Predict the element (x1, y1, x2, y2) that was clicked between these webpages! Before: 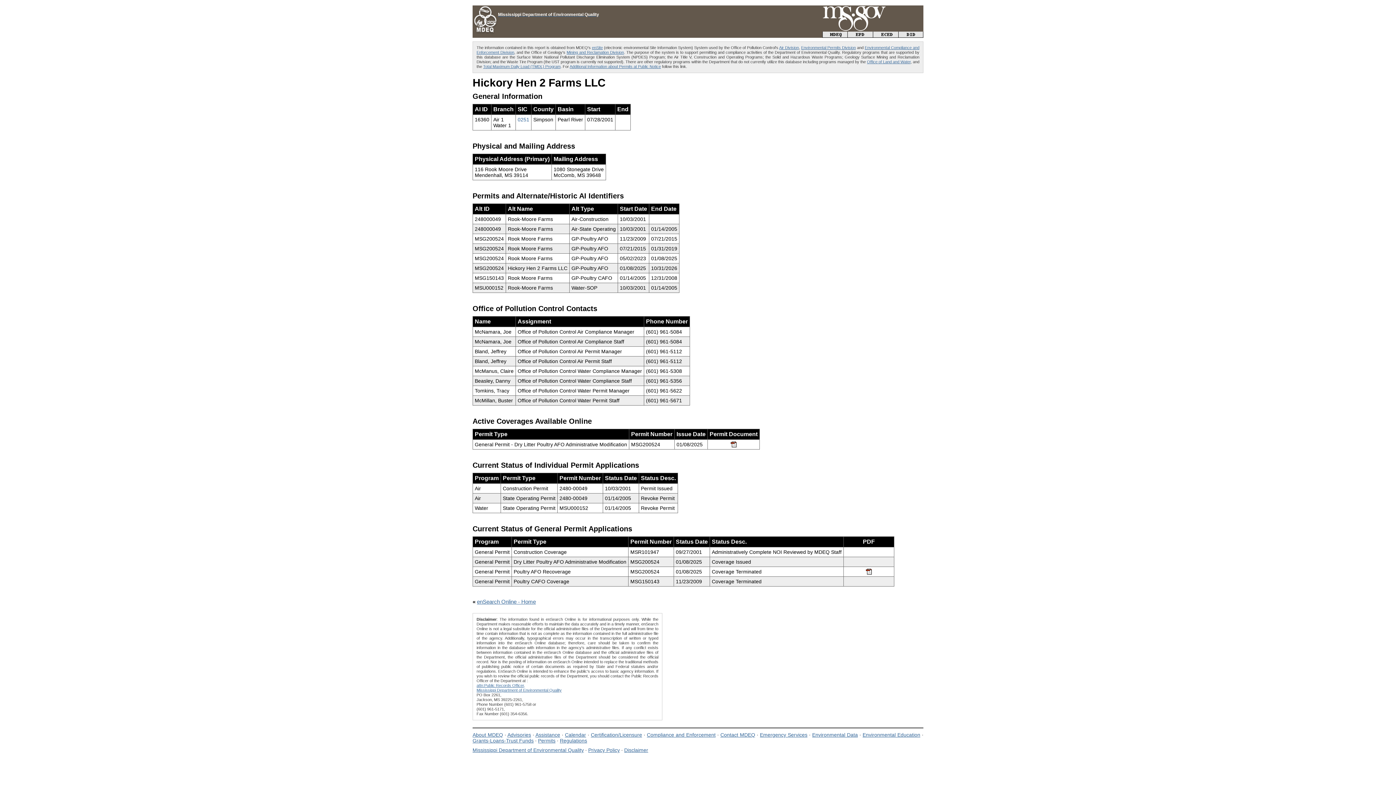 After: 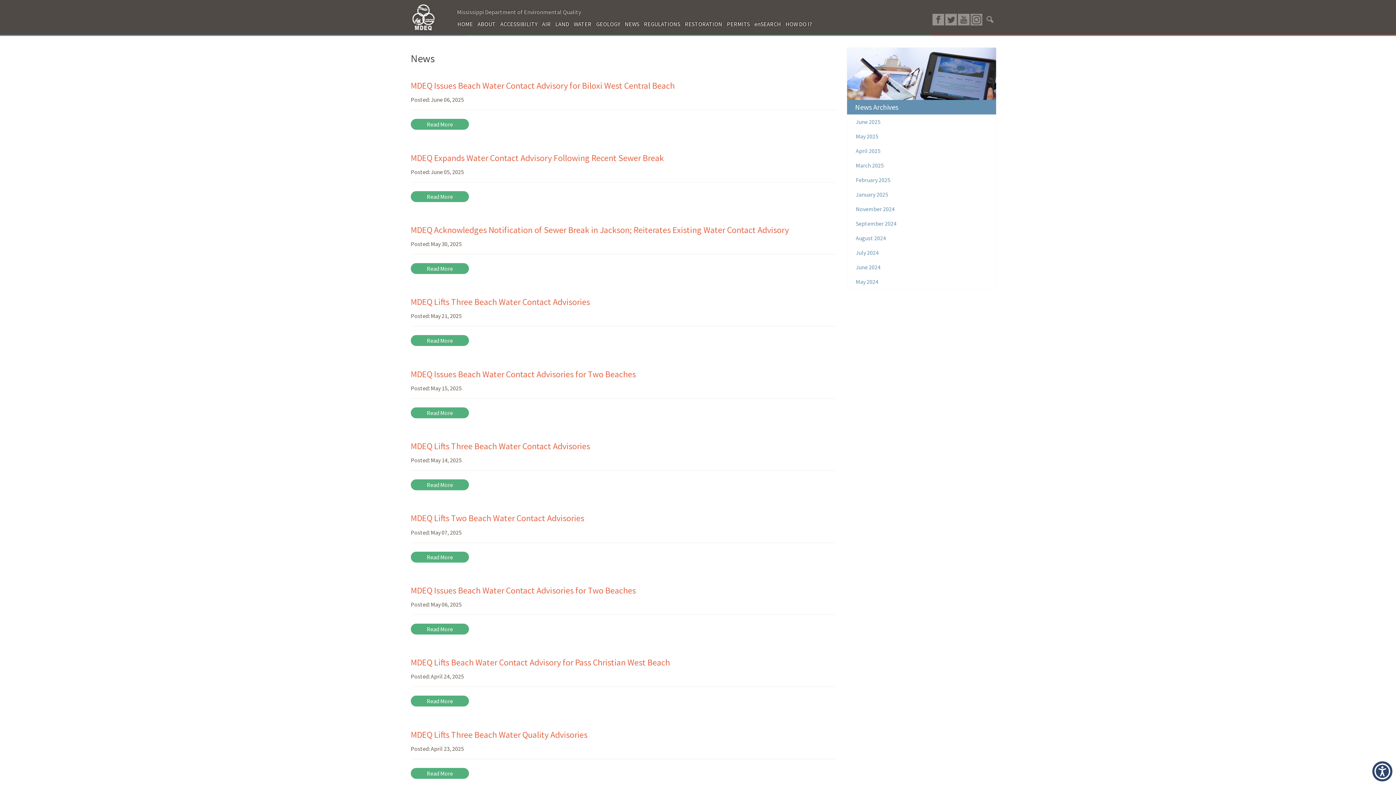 Action: bbox: (507, 732, 531, 738) label: Advisories